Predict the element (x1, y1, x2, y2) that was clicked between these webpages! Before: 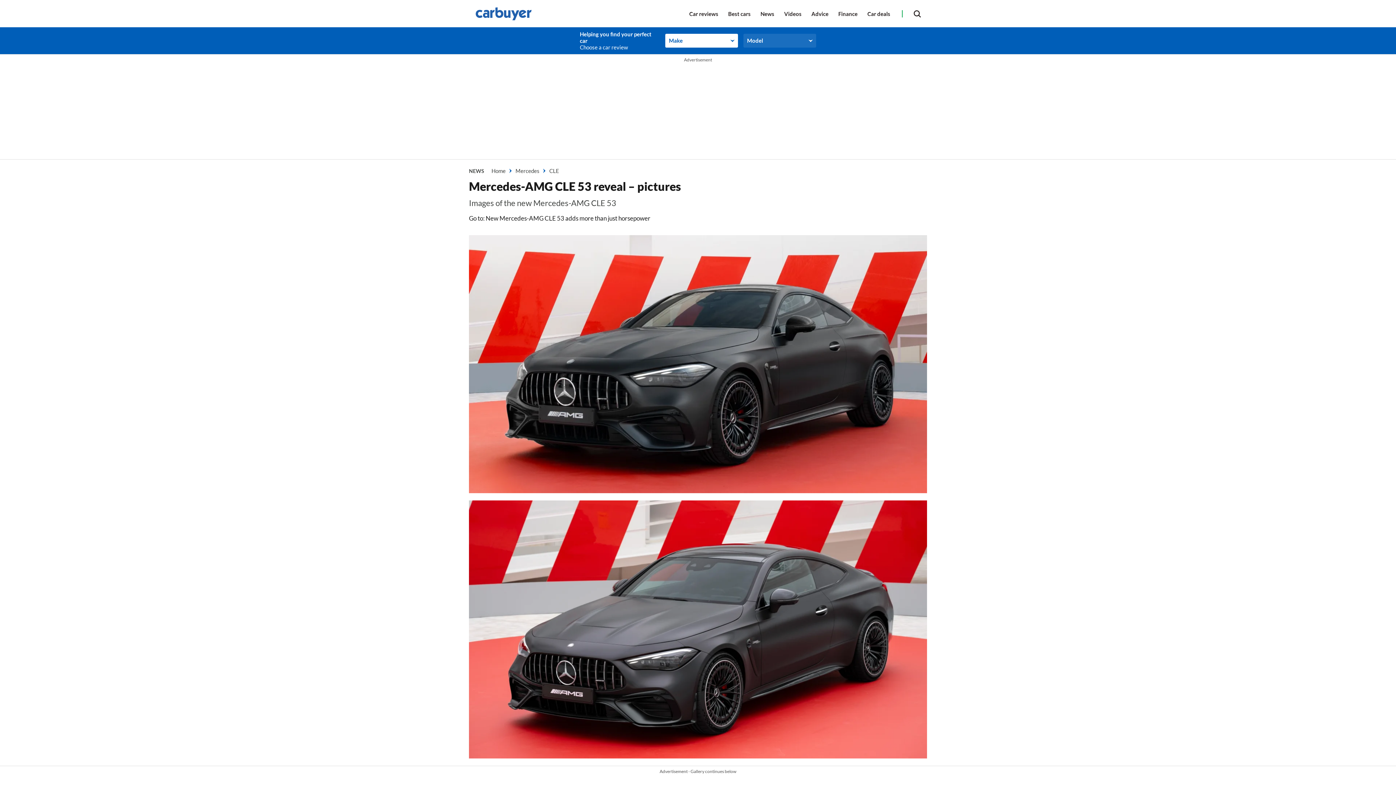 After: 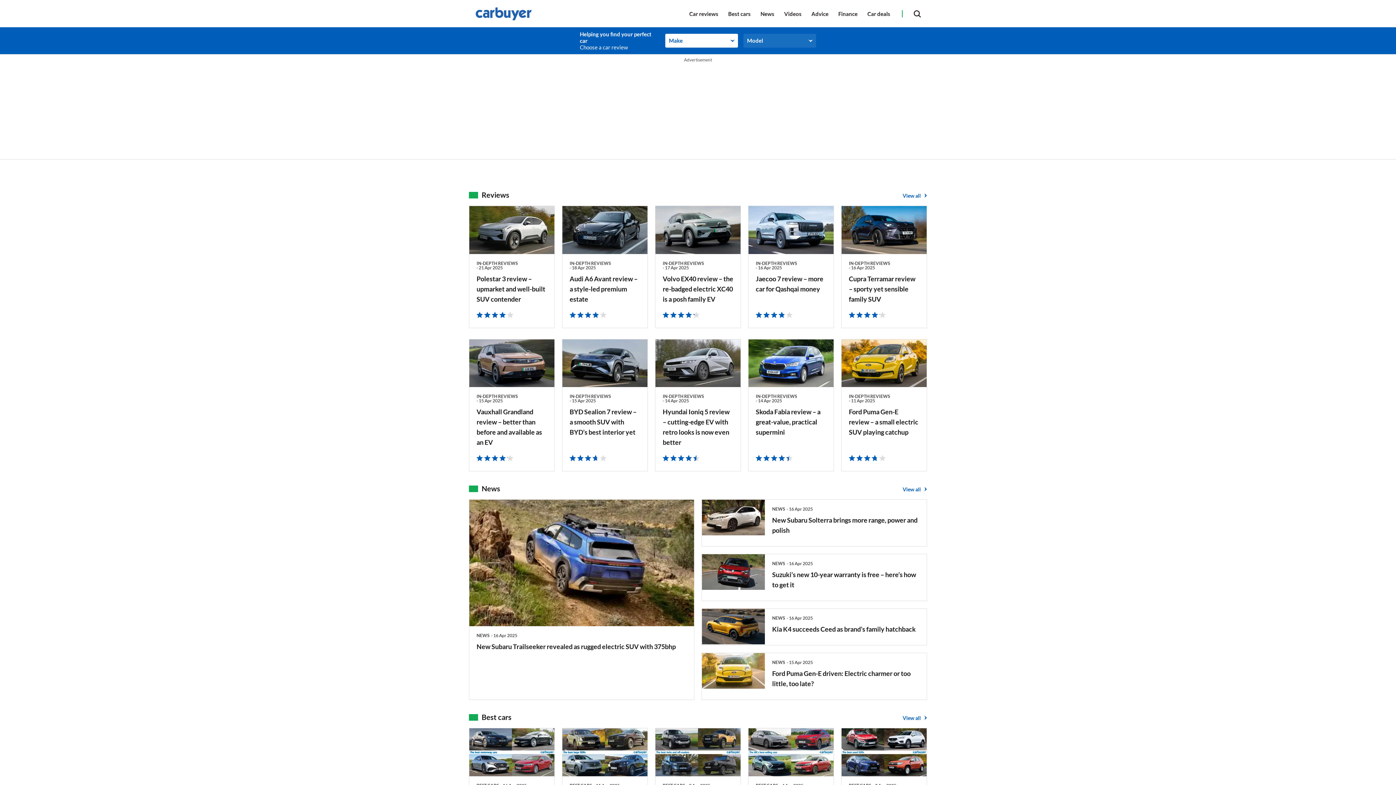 Action: bbox: (491, 167, 505, 174) label: Home